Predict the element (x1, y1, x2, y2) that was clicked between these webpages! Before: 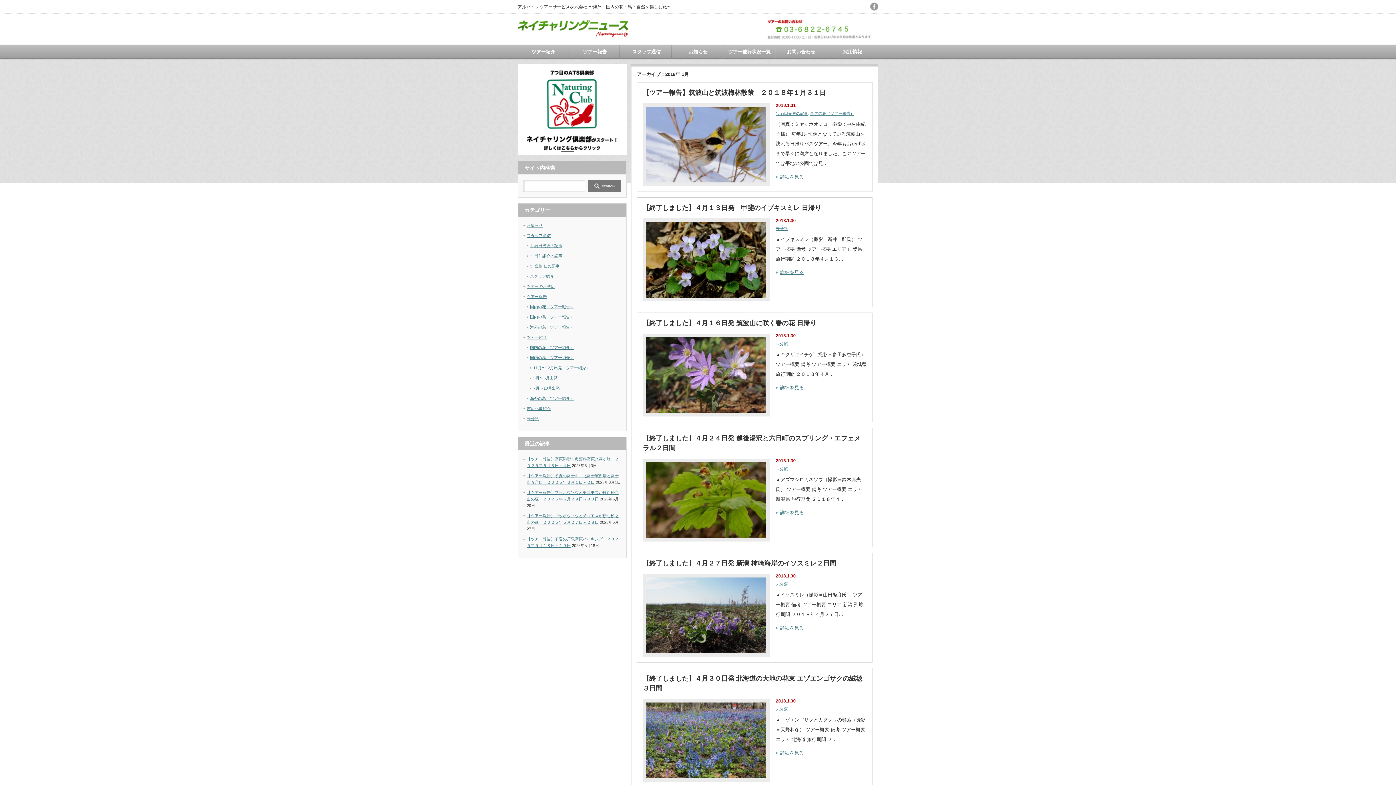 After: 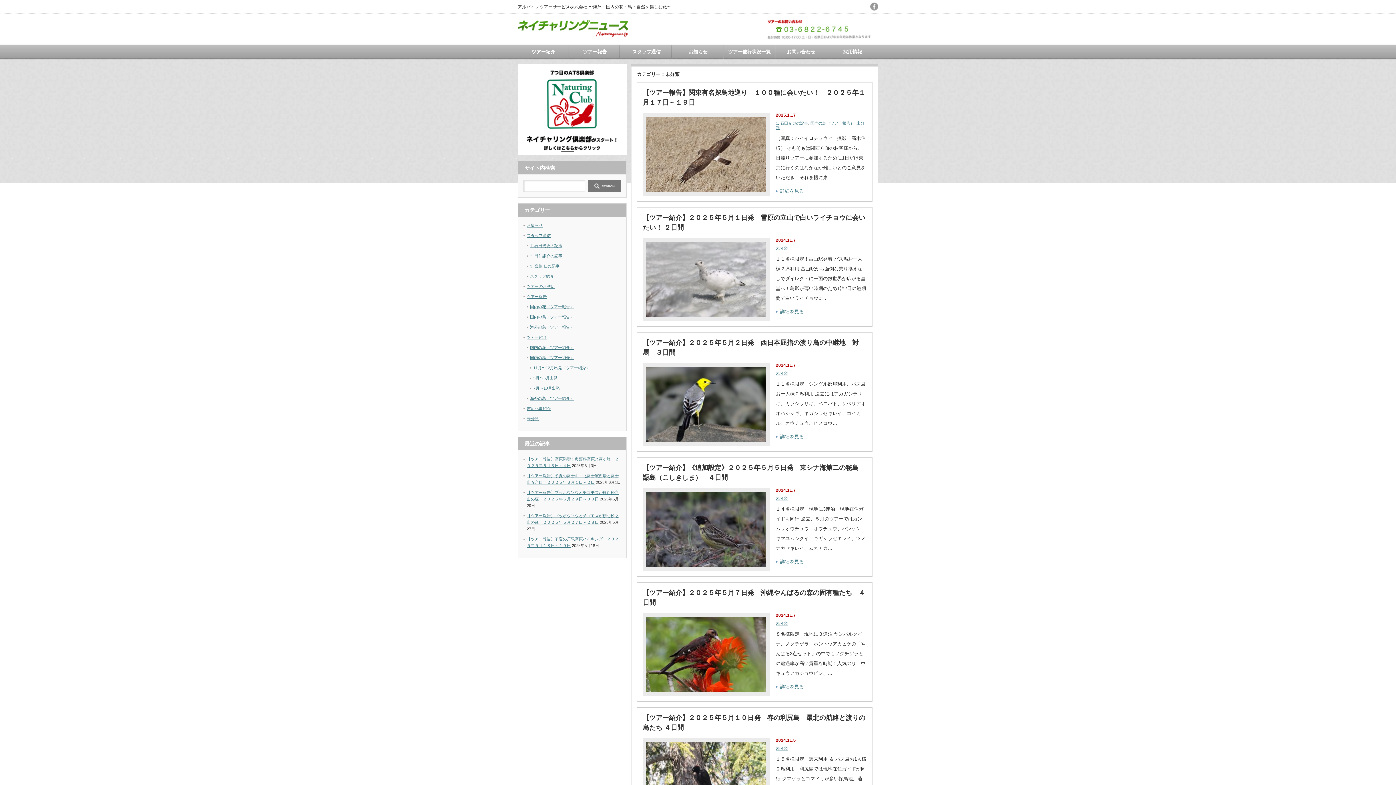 Action: bbox: (776, 466, 788, 471) label: 未分類